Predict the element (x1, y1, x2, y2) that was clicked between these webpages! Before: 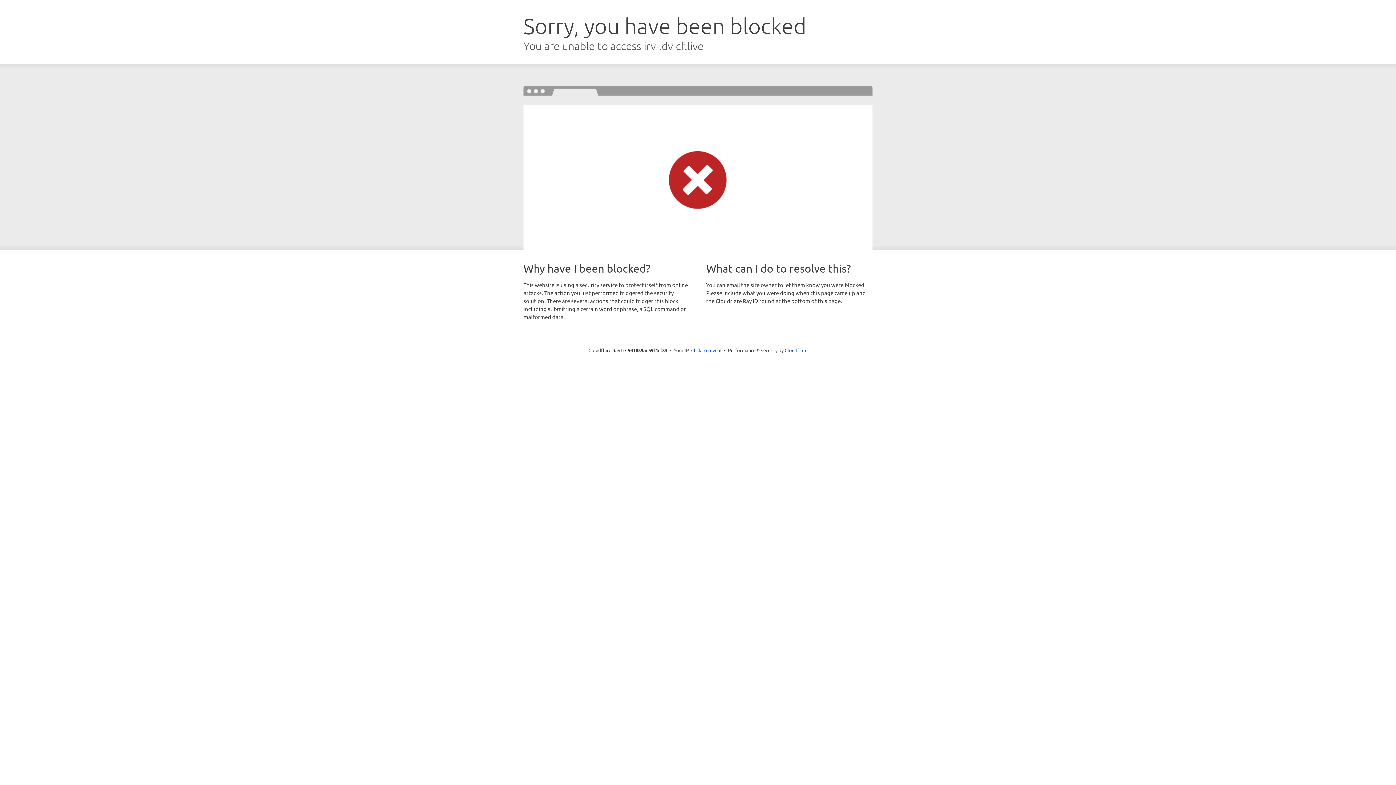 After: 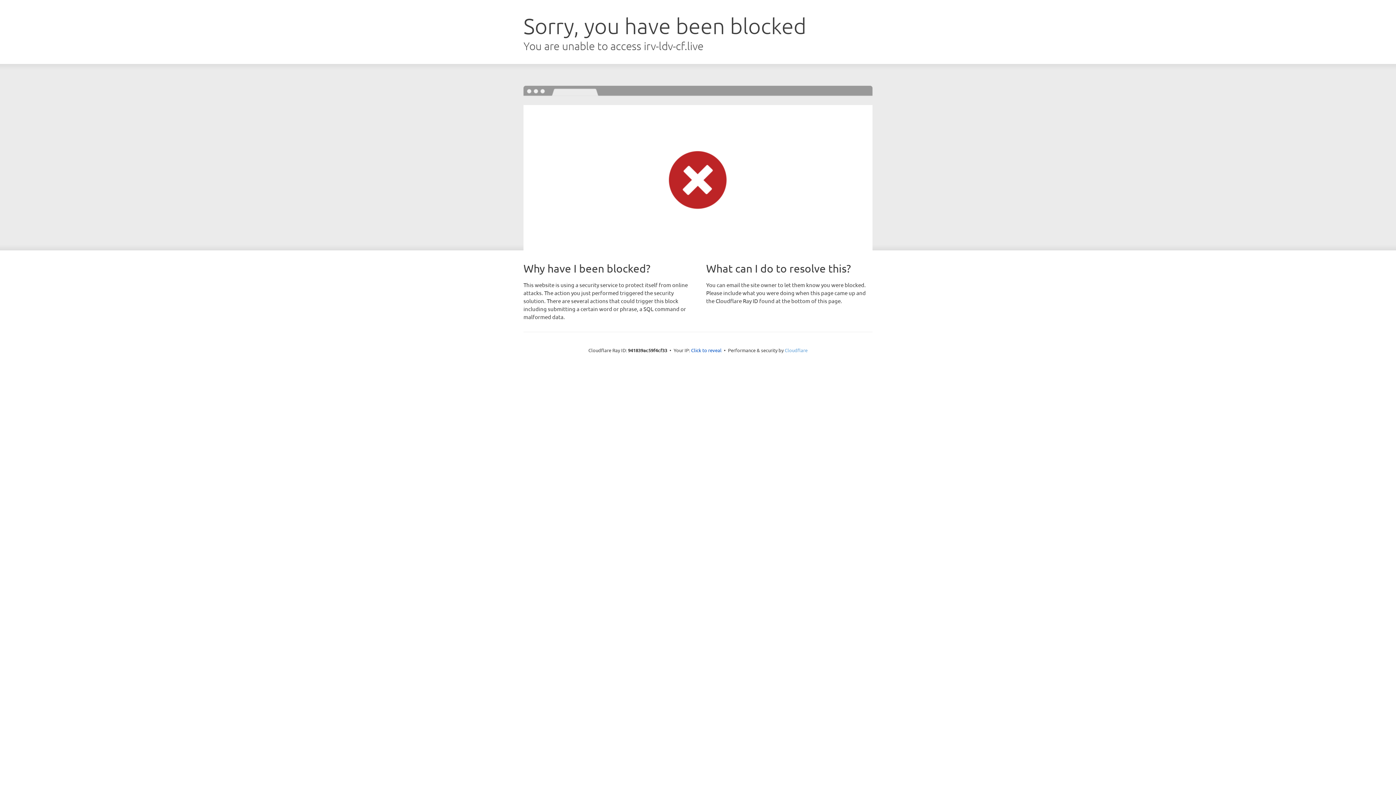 Action: bbox: (784, 347, 807, 353) label: Cloudflare